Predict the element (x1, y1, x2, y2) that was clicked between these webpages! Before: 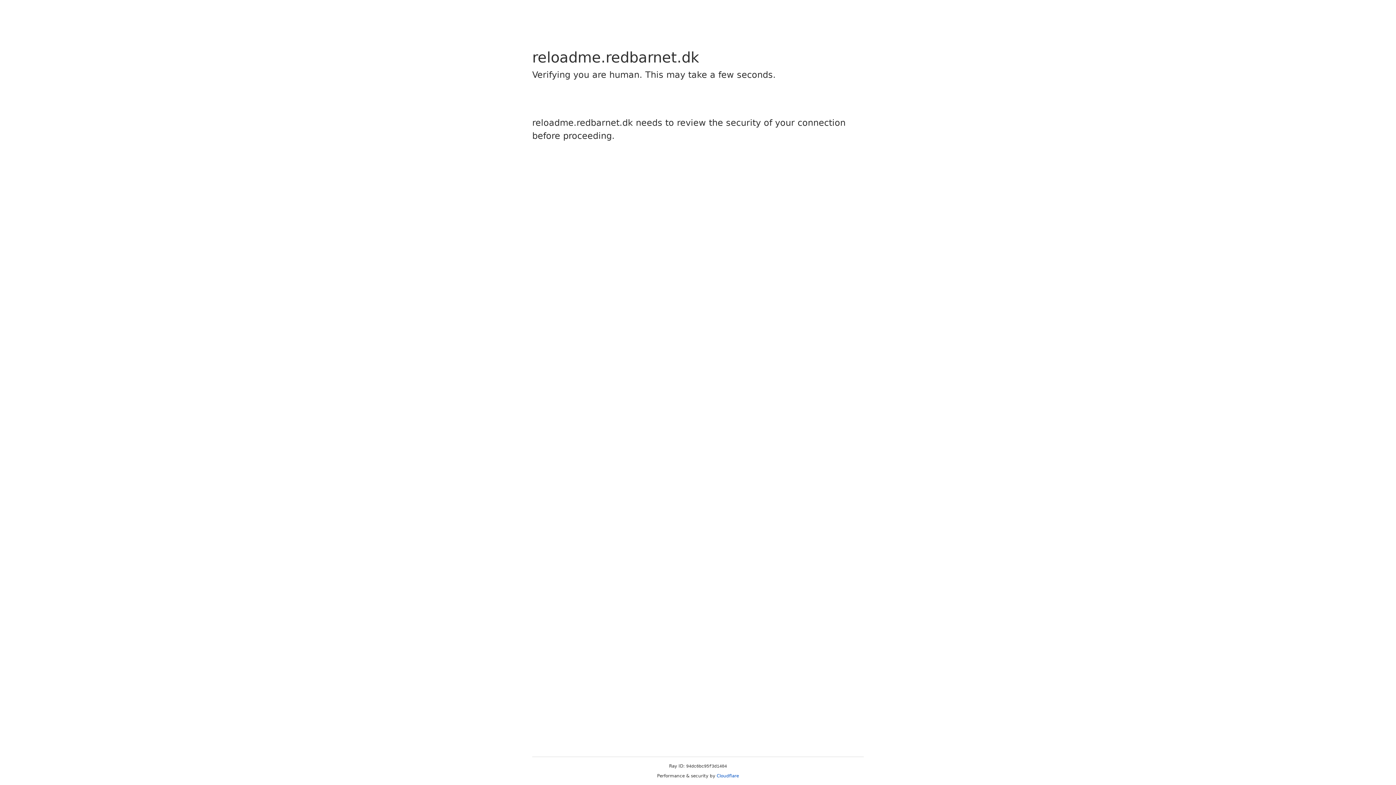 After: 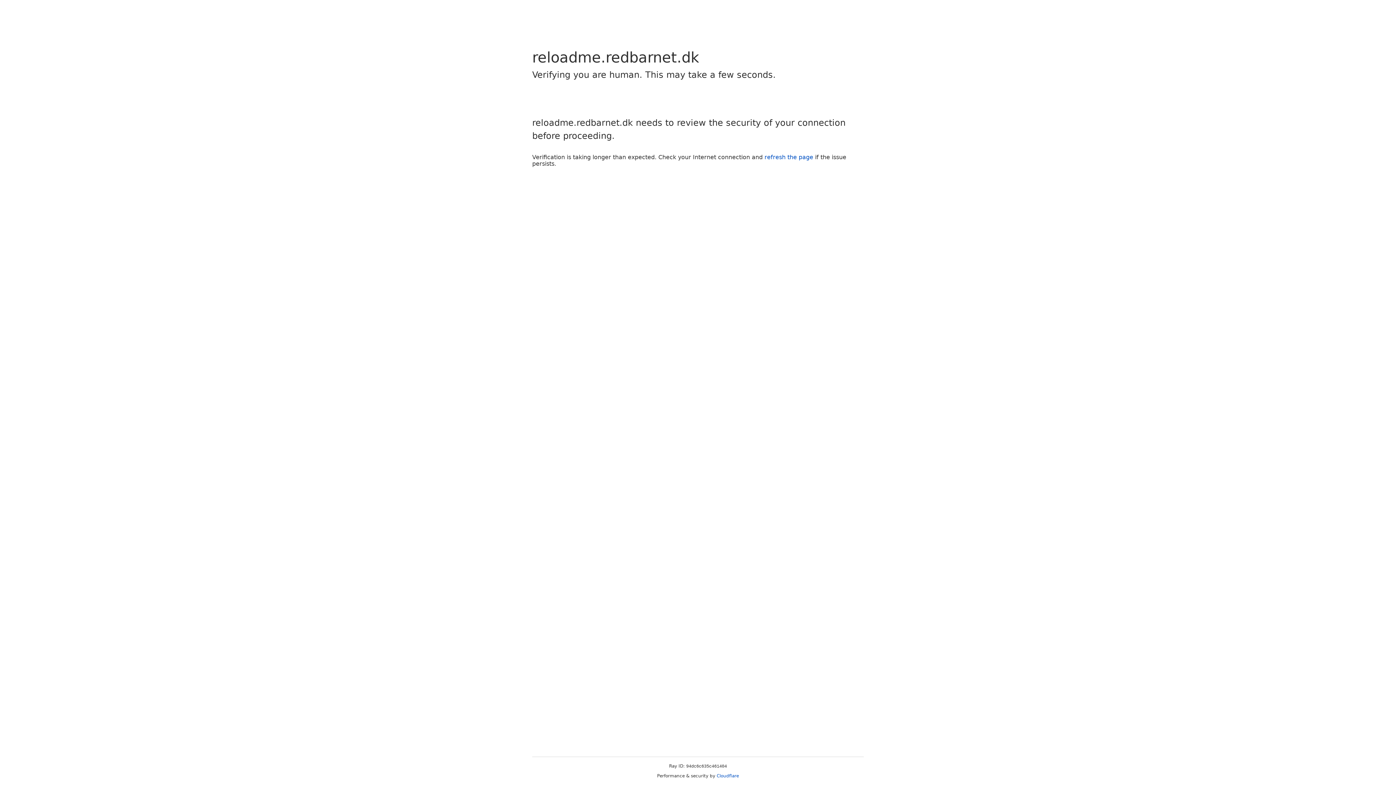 Action: bbox: (716, 773, 739, 778) label: Cloudflare